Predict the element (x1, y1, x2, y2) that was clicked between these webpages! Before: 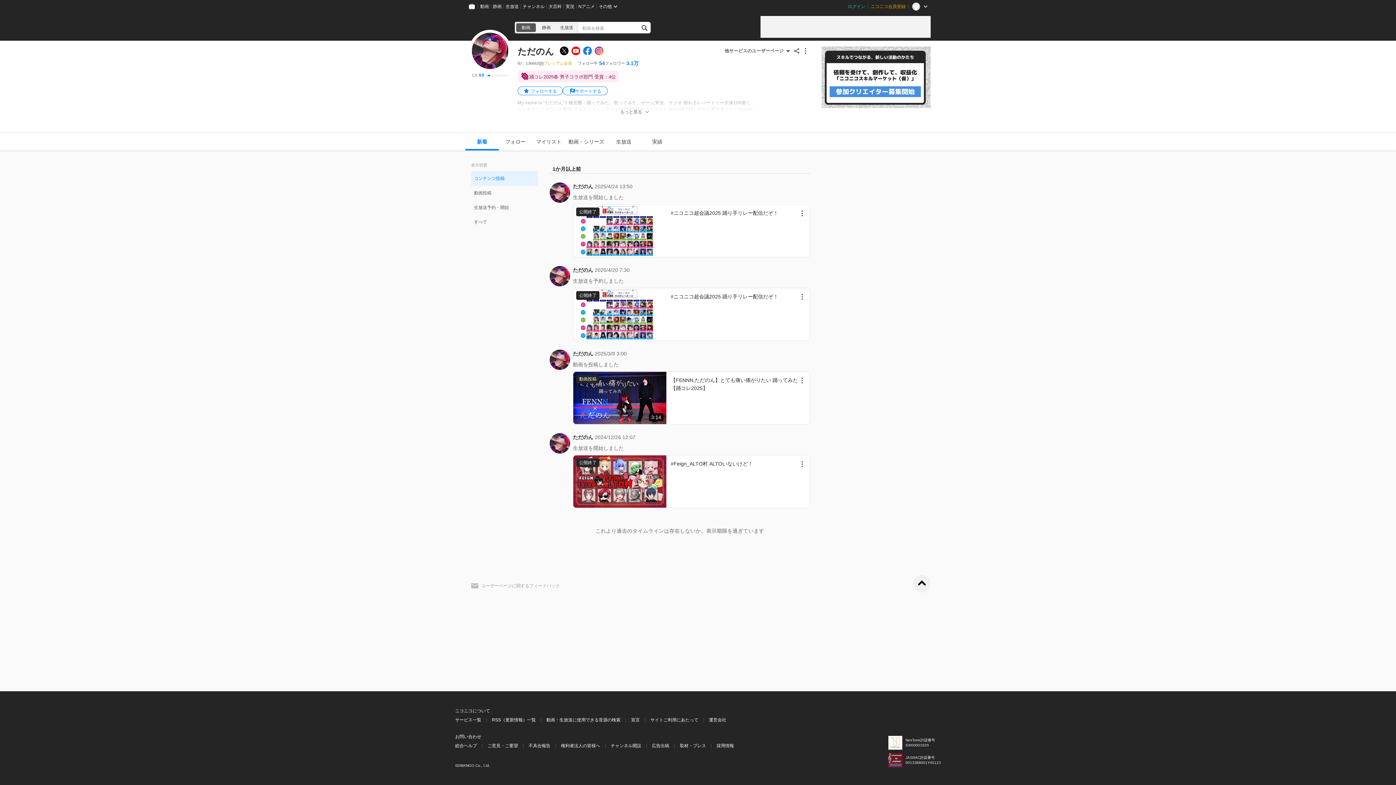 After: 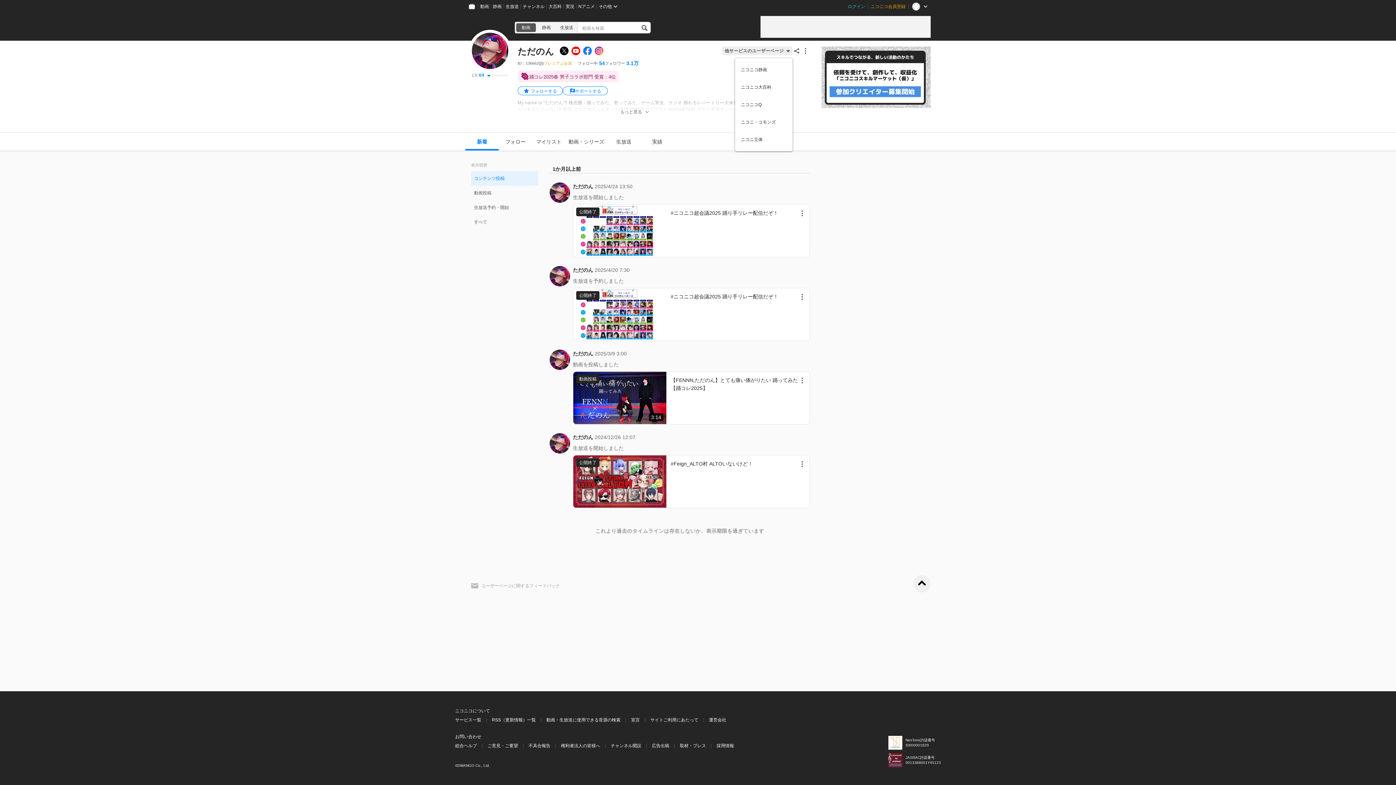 Action: bbox: (722, 46, 792, 55) label: 他サービスのユーザーページ